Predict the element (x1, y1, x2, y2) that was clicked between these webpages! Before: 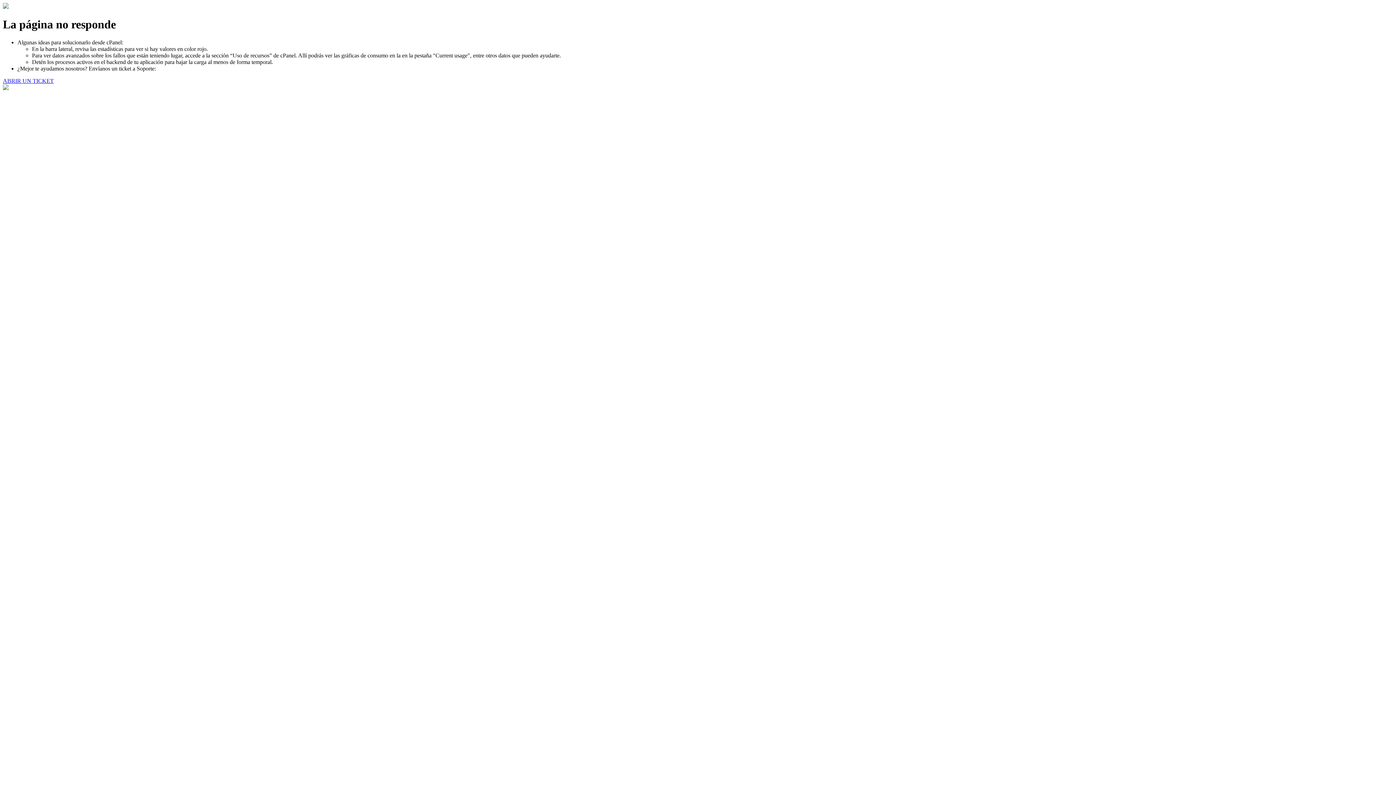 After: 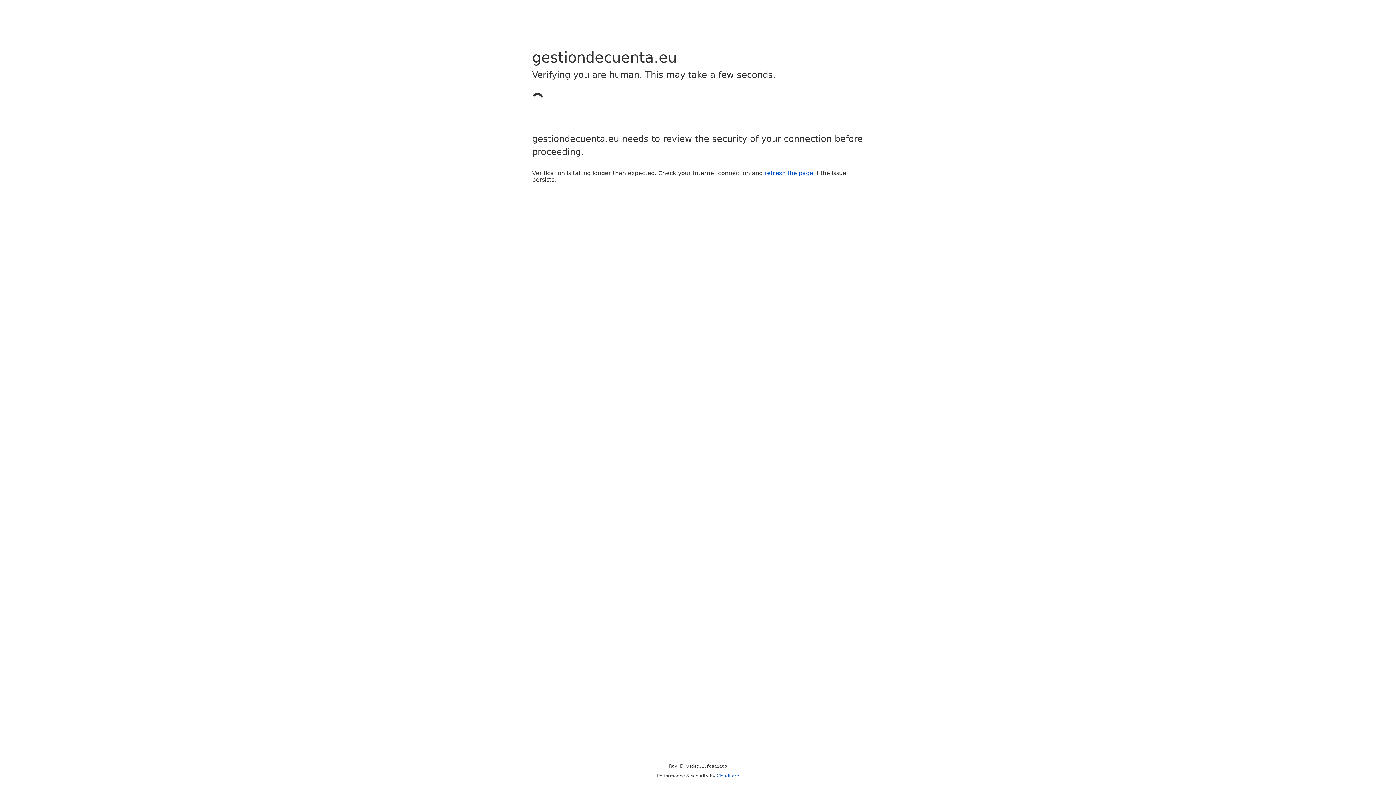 Action: label: ABRIR UN TICKET bbox: (2, 77, 53, 83)